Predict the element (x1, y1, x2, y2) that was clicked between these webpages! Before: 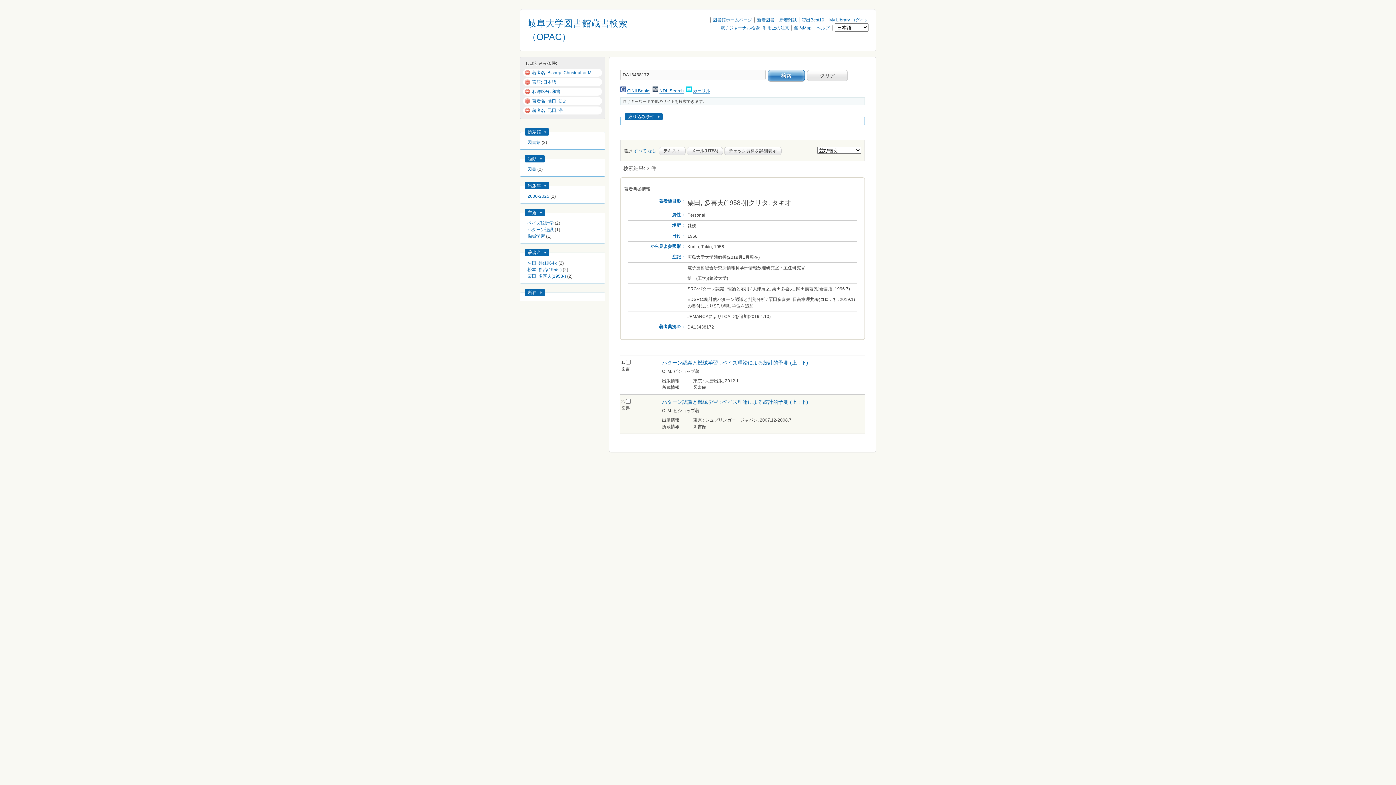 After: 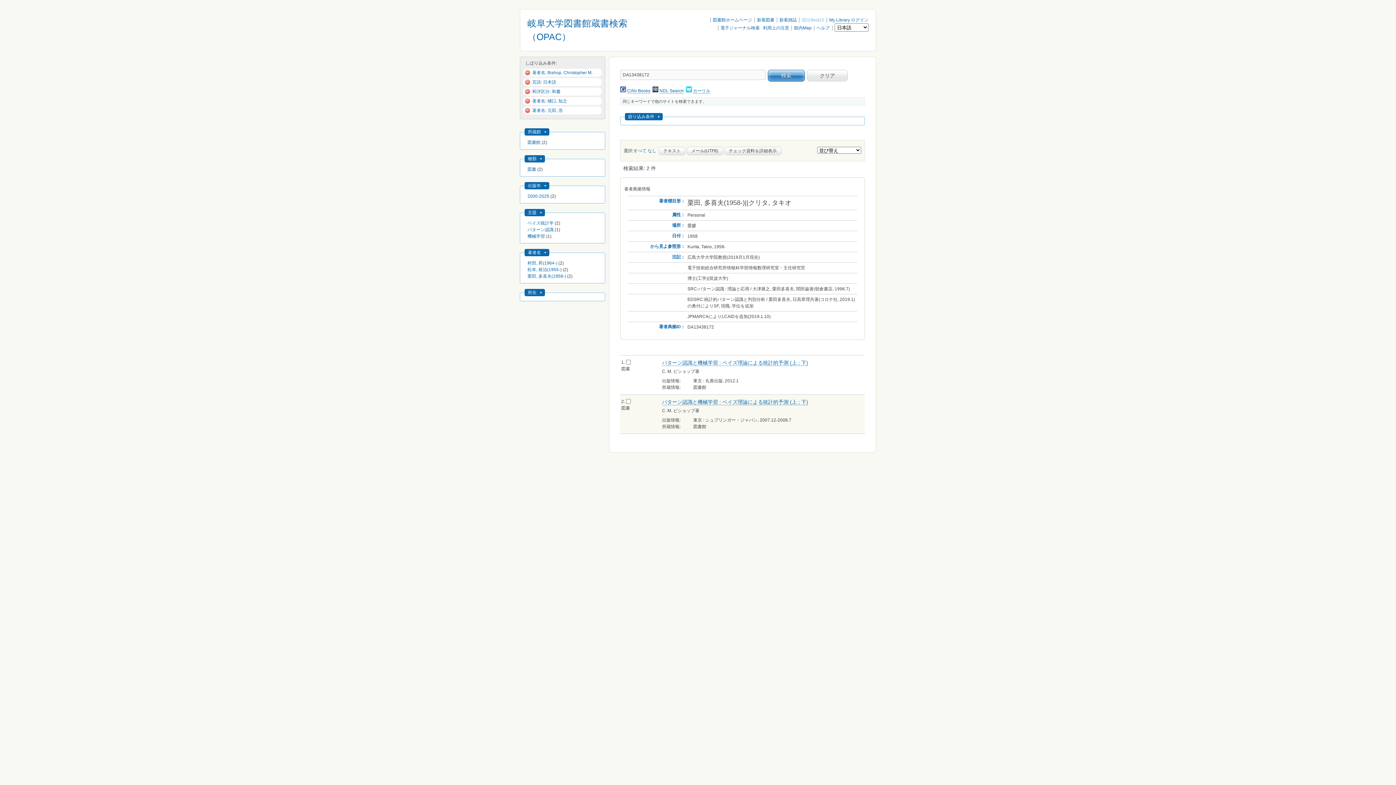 Action: bbox: (801, 17, 824, 22) label: 貸出Best10